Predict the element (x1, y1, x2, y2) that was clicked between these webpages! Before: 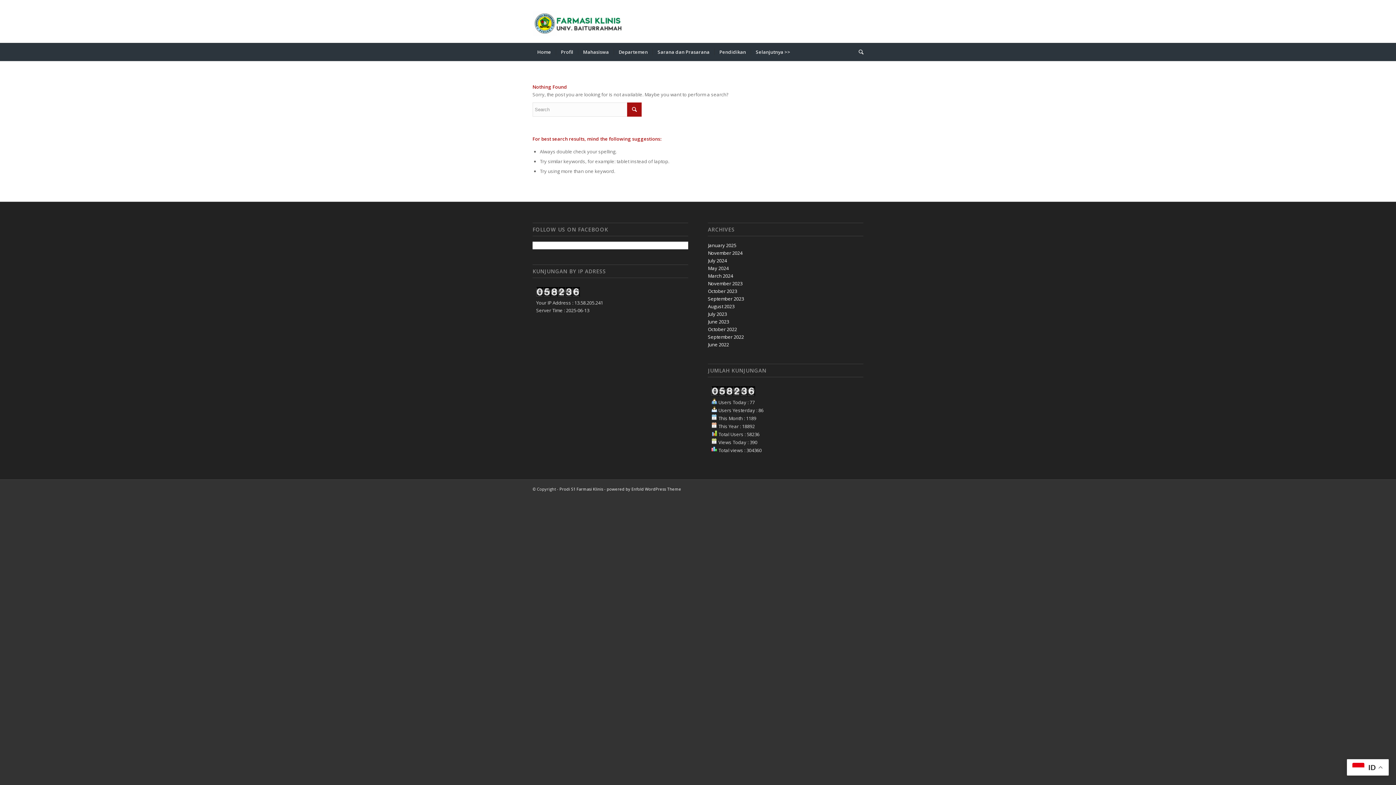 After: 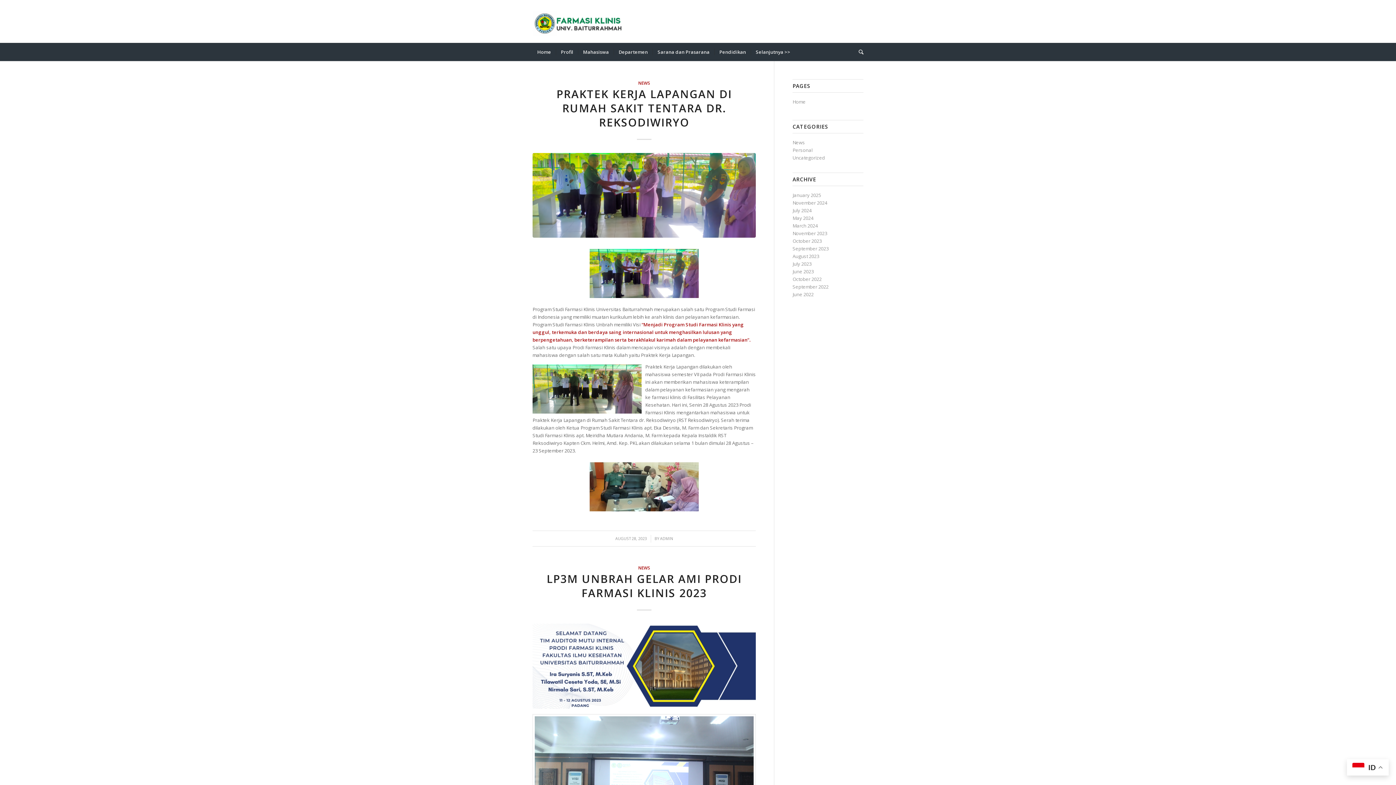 Action: bbox: (708, 303, 734, 309) label: August 2023